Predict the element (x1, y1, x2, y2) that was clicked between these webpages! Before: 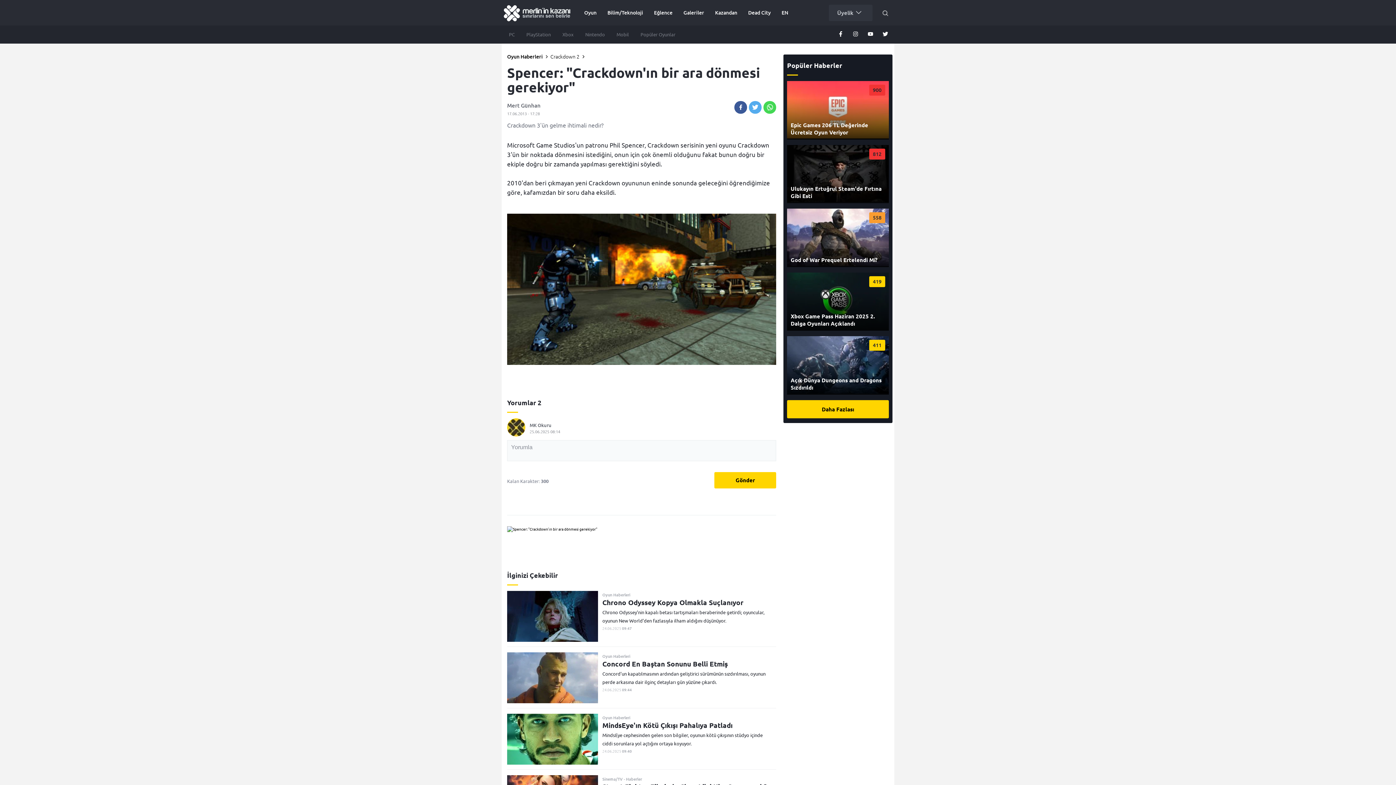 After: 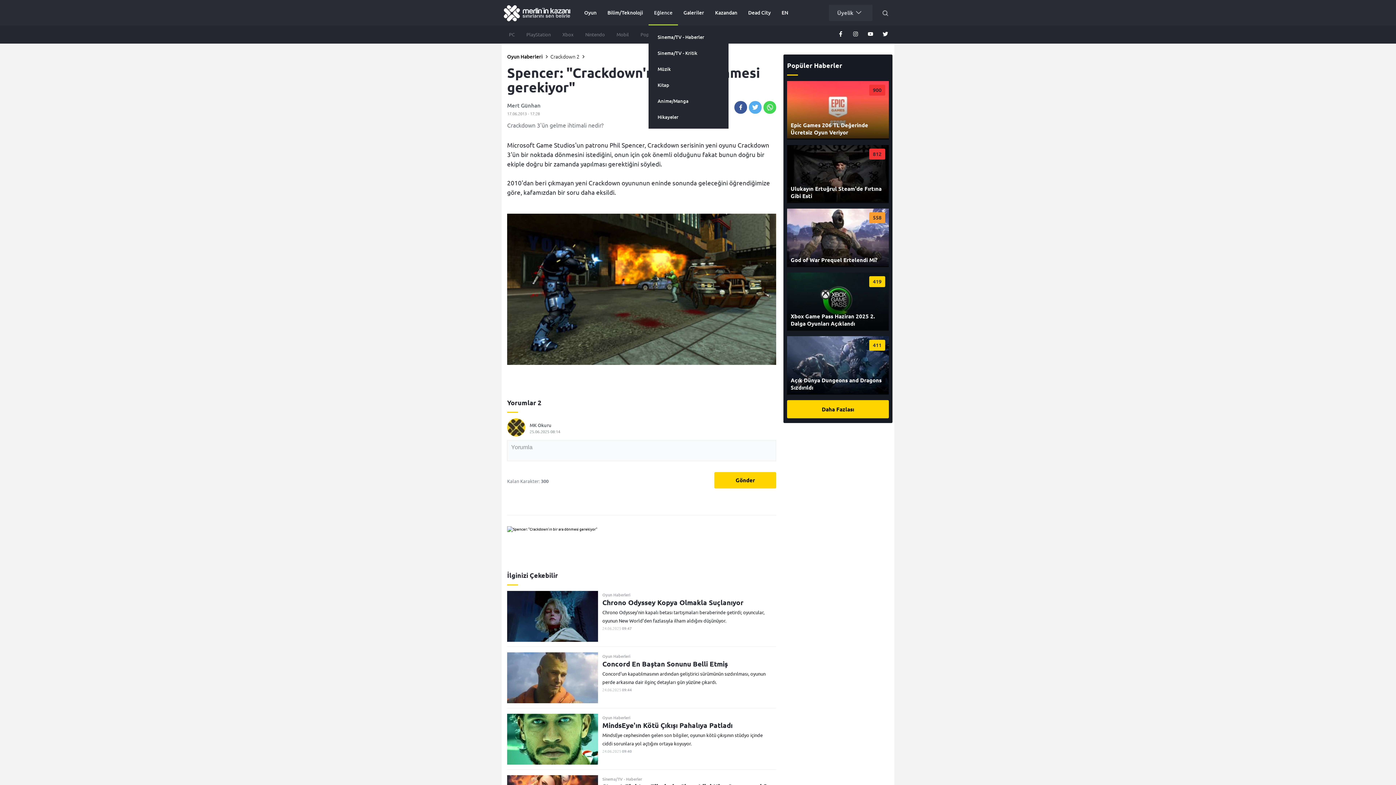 Action: bbox: (648, 0, 678, 25) label: Eğlence